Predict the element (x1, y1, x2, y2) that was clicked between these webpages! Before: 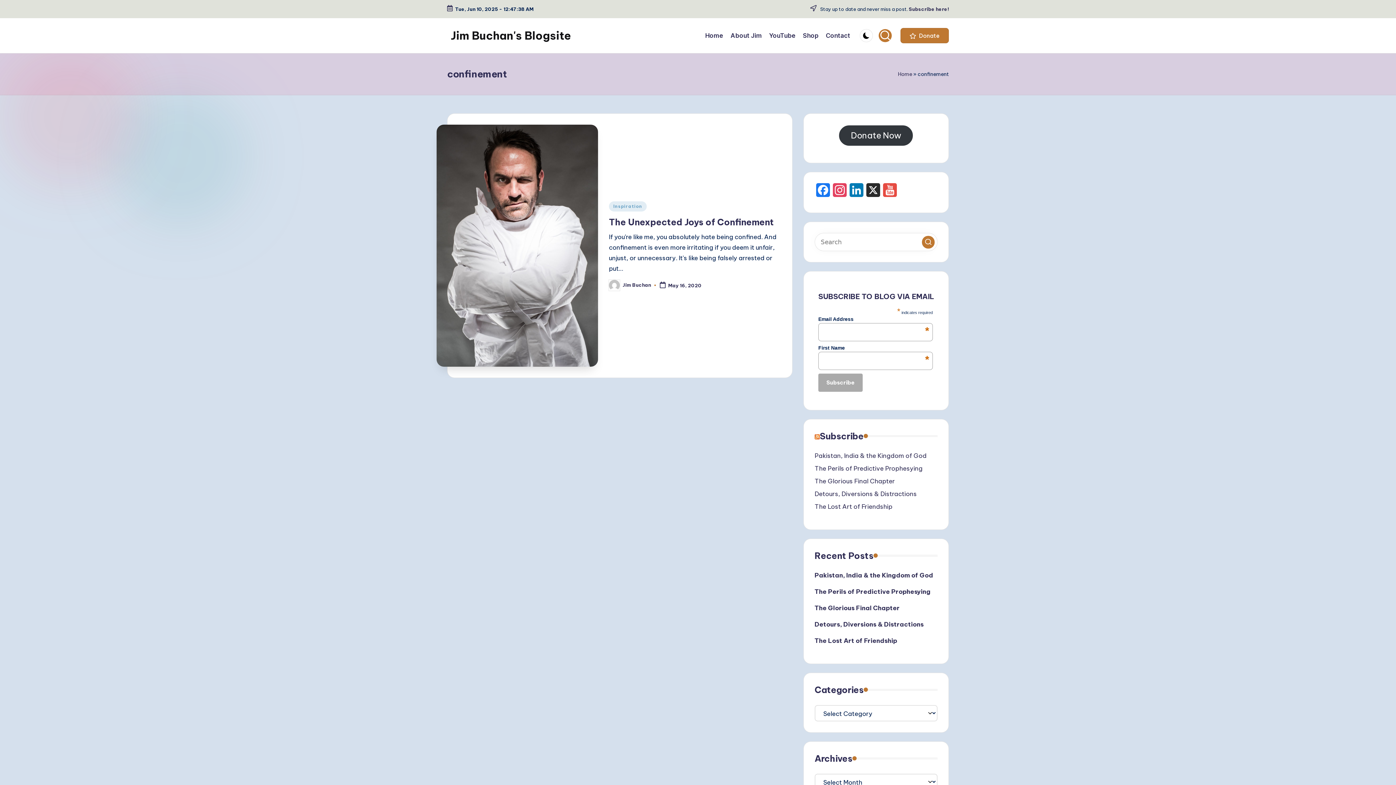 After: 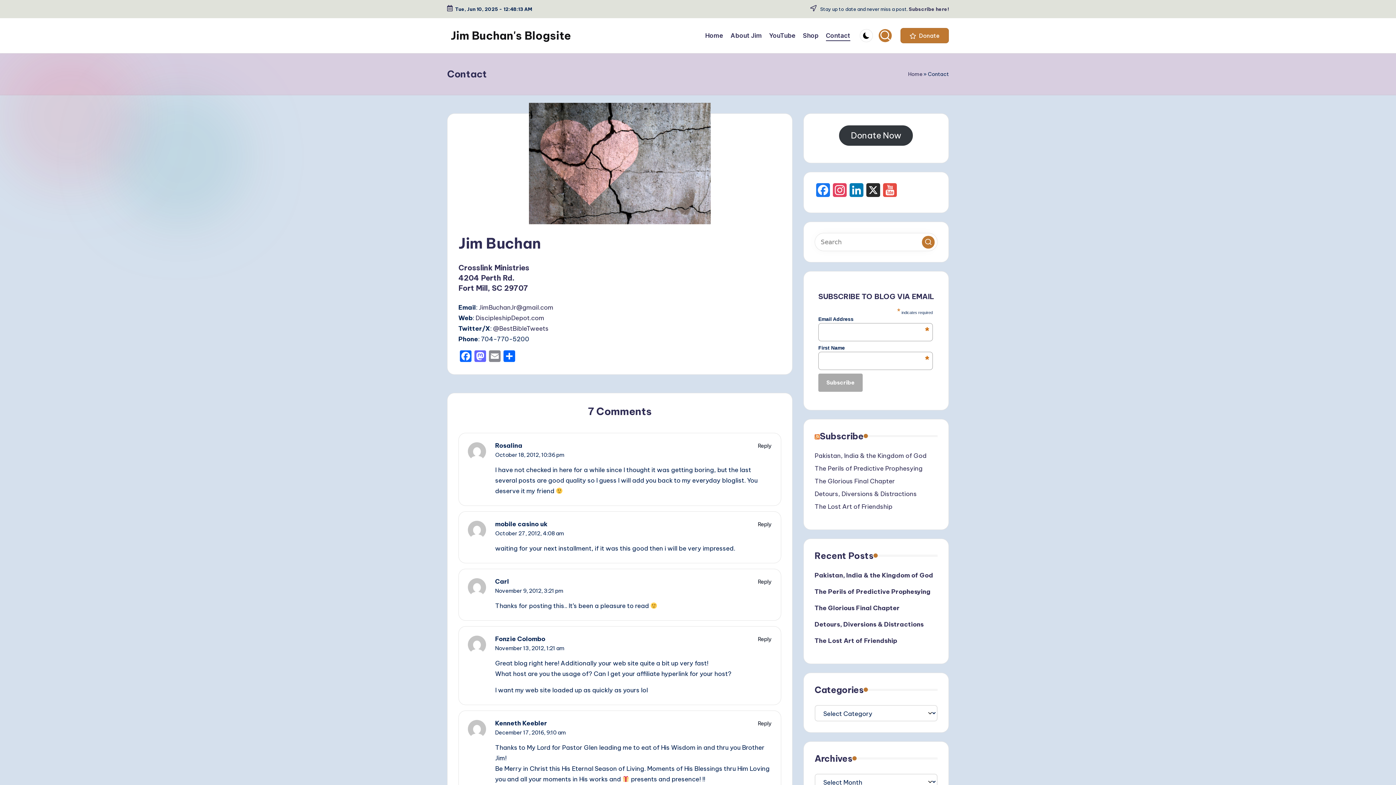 Action: label: Contact bbox: (826, 30, 850, 40)